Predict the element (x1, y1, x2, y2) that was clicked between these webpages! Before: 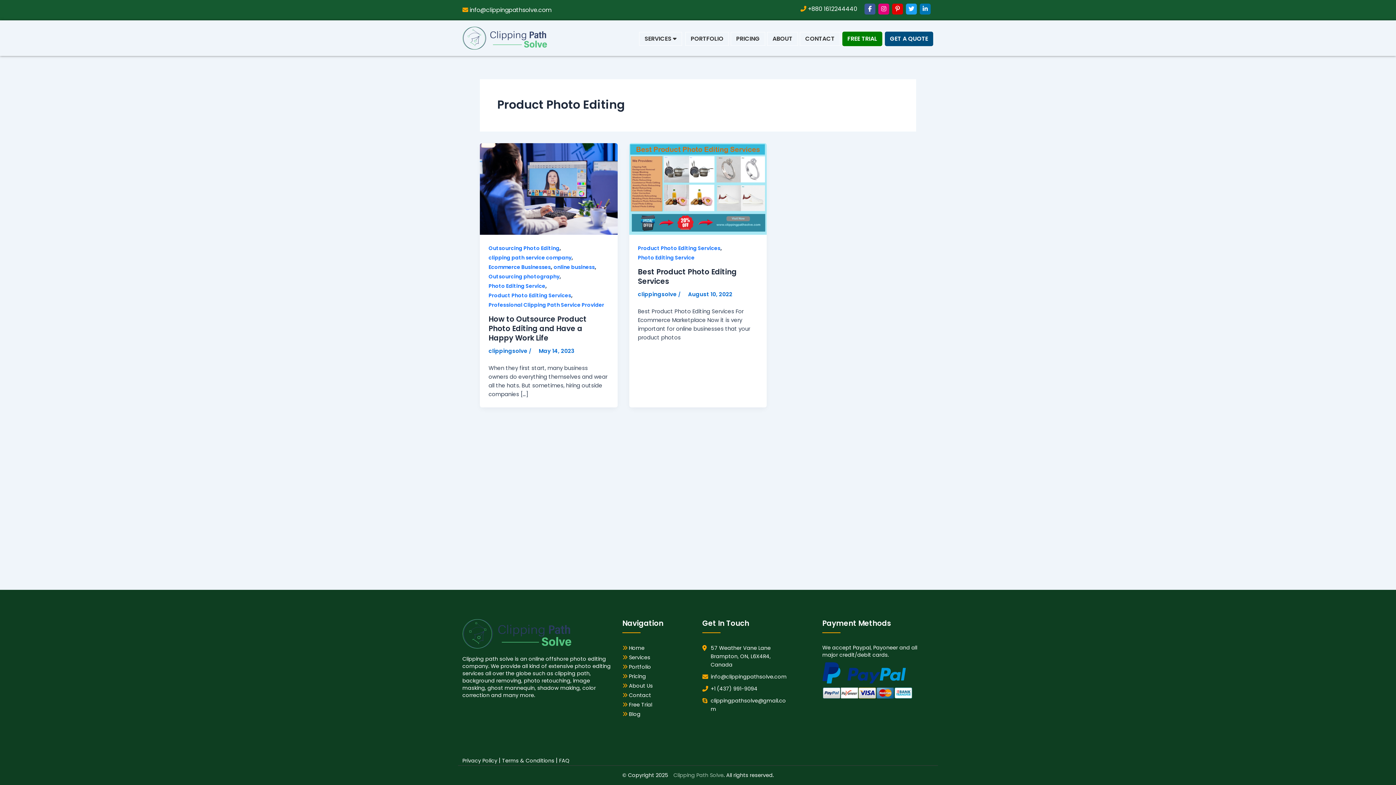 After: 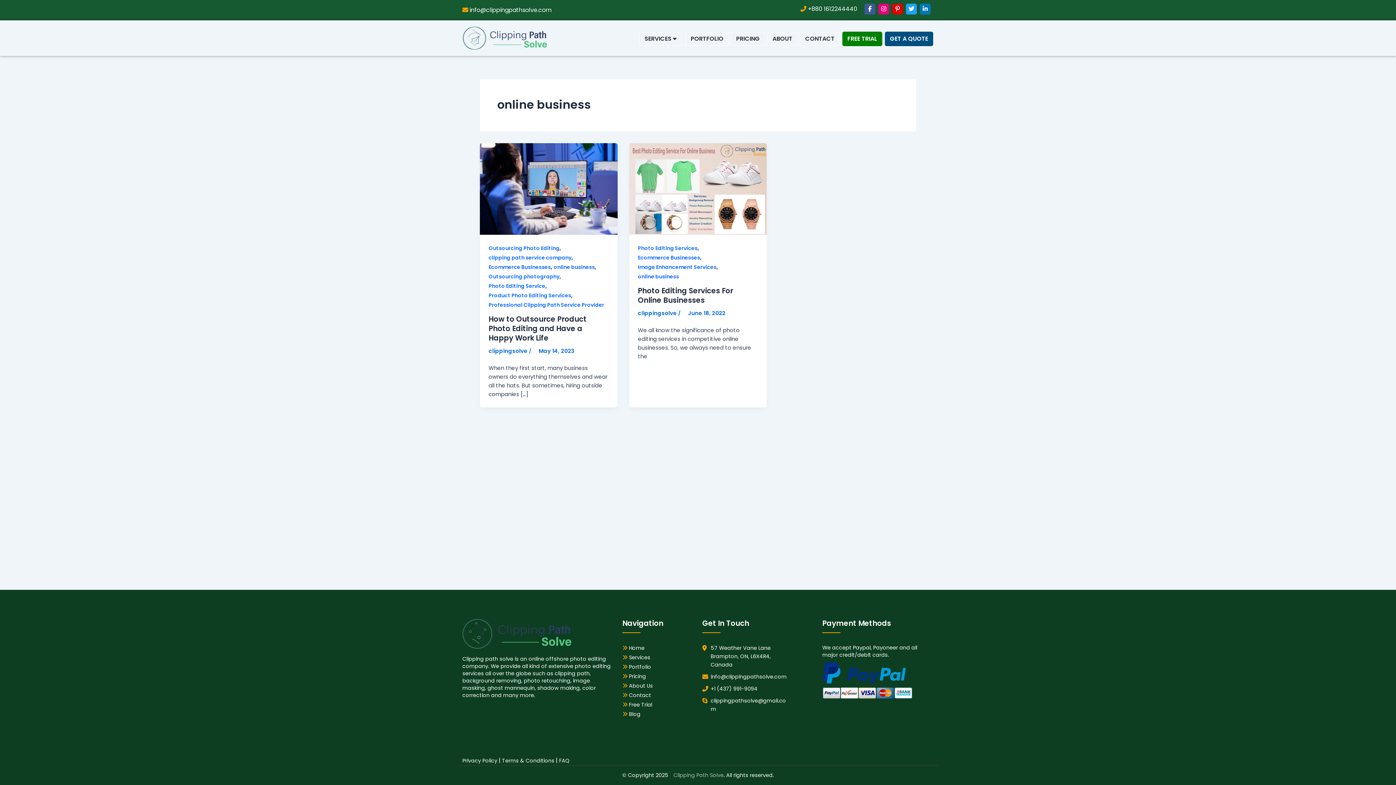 Action: label: online business bbox: (553, 263, 594, 271)